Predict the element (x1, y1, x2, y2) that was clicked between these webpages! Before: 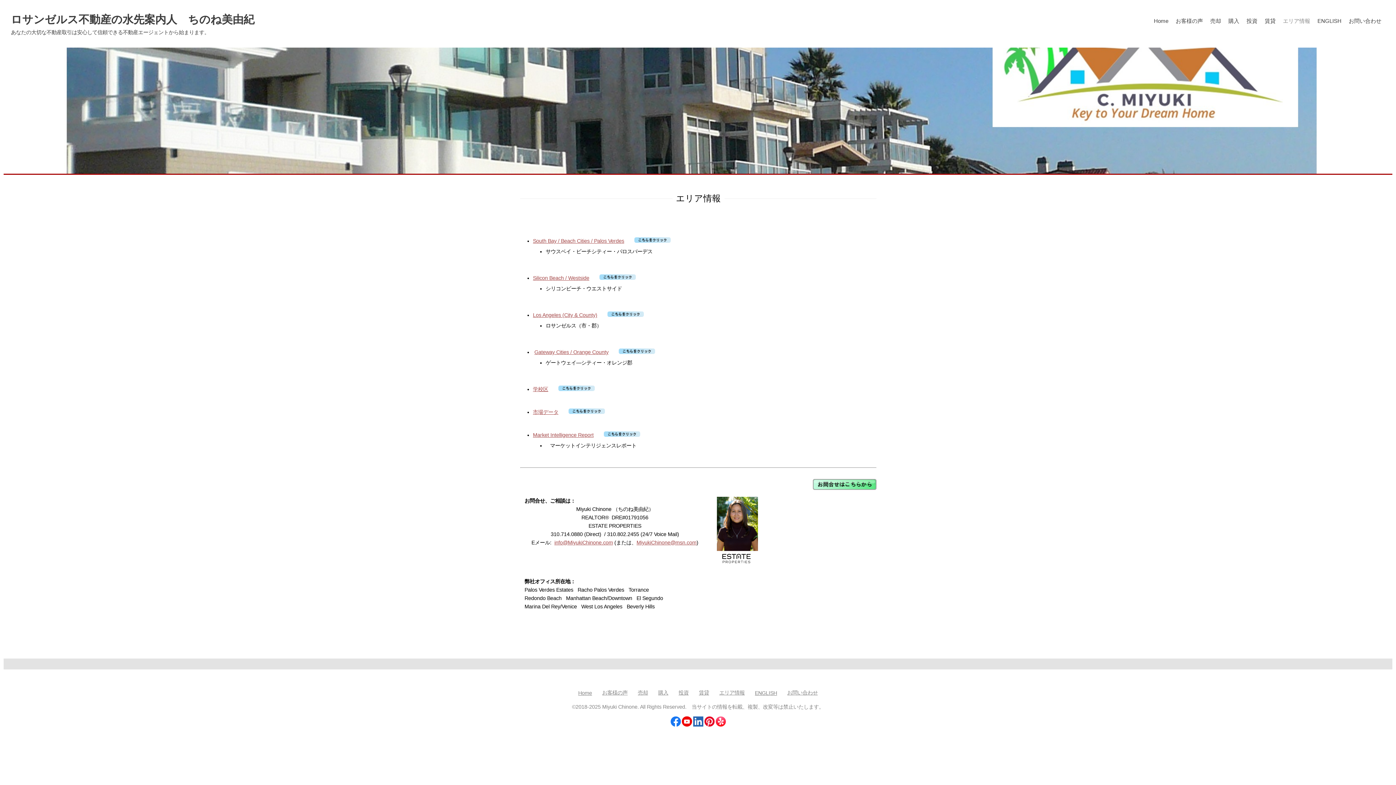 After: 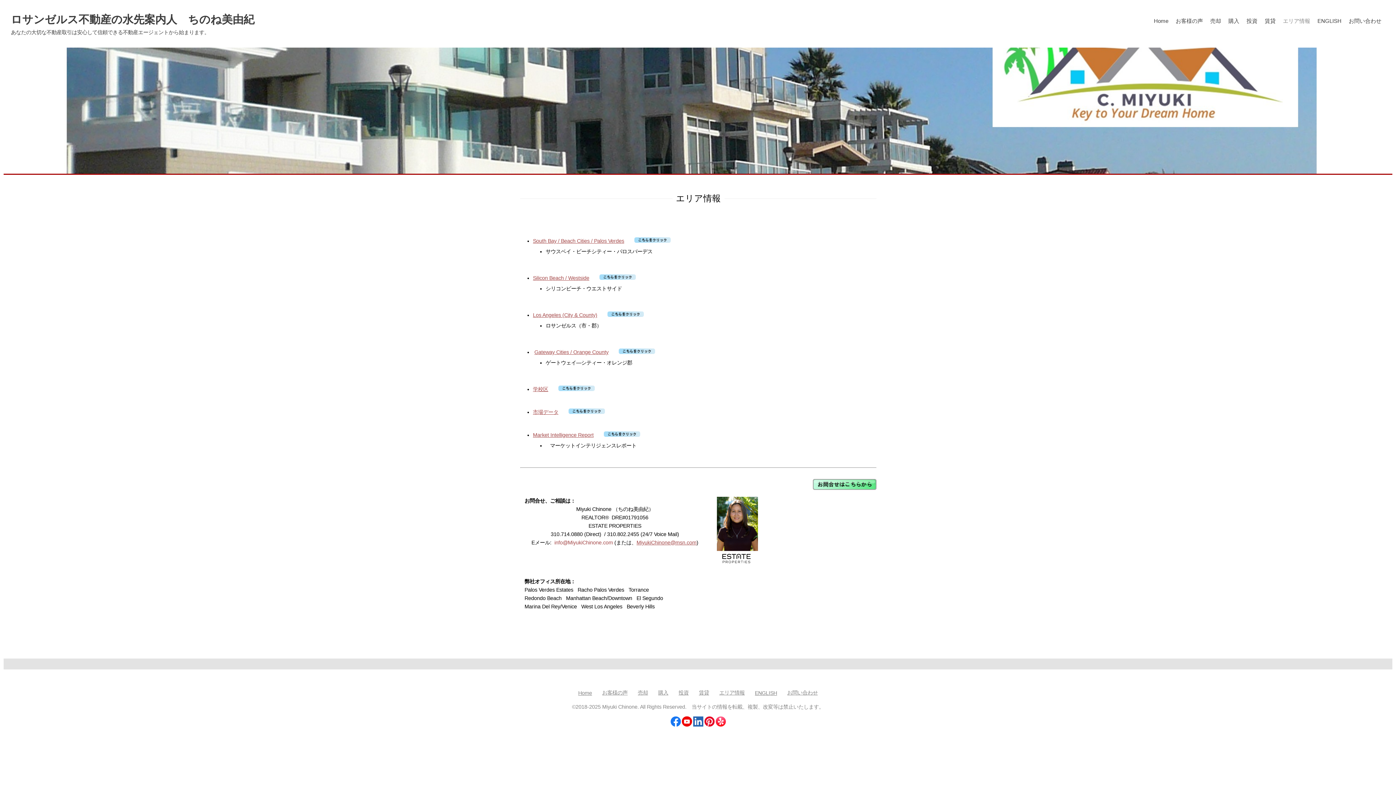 Action: bbox: (554, 540, 613, 545) label: info@MiyukiChinone.com